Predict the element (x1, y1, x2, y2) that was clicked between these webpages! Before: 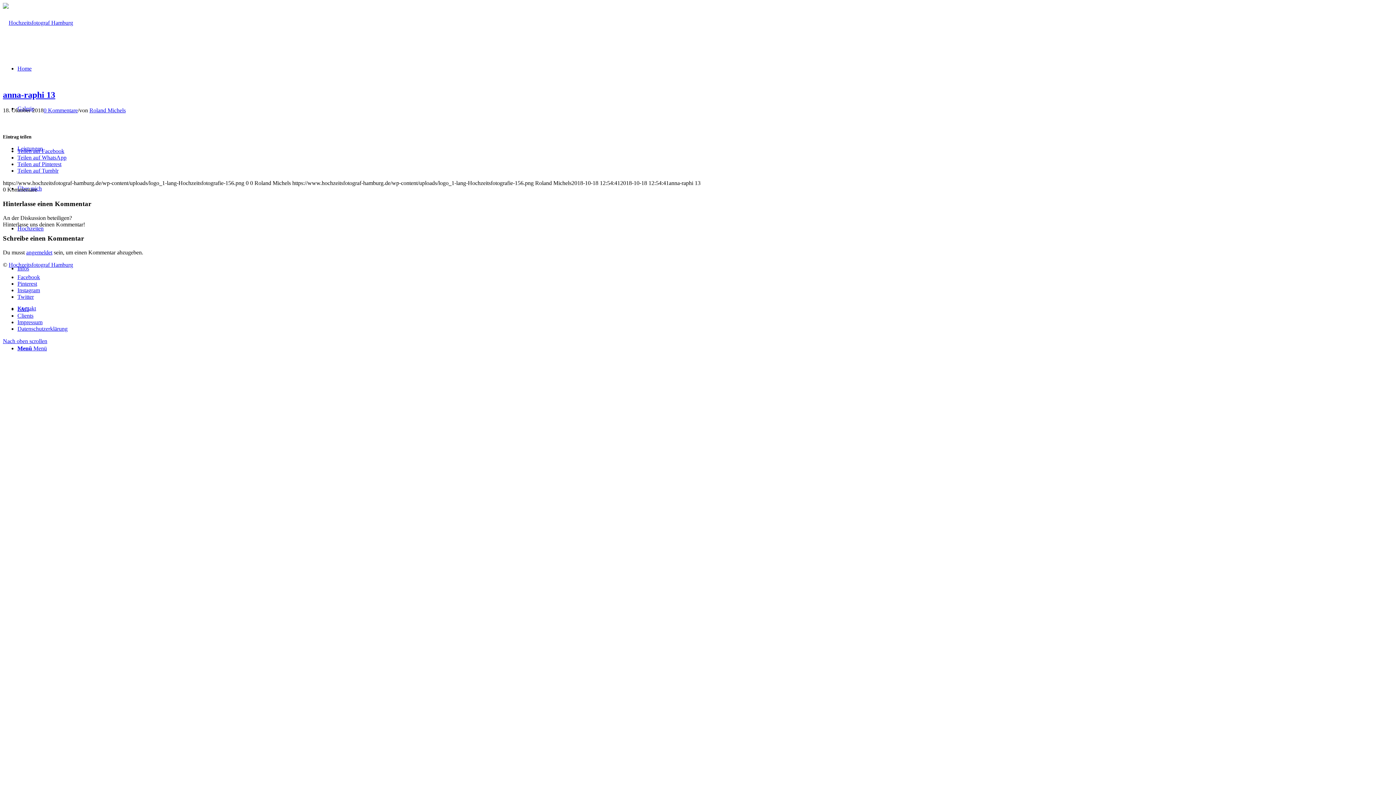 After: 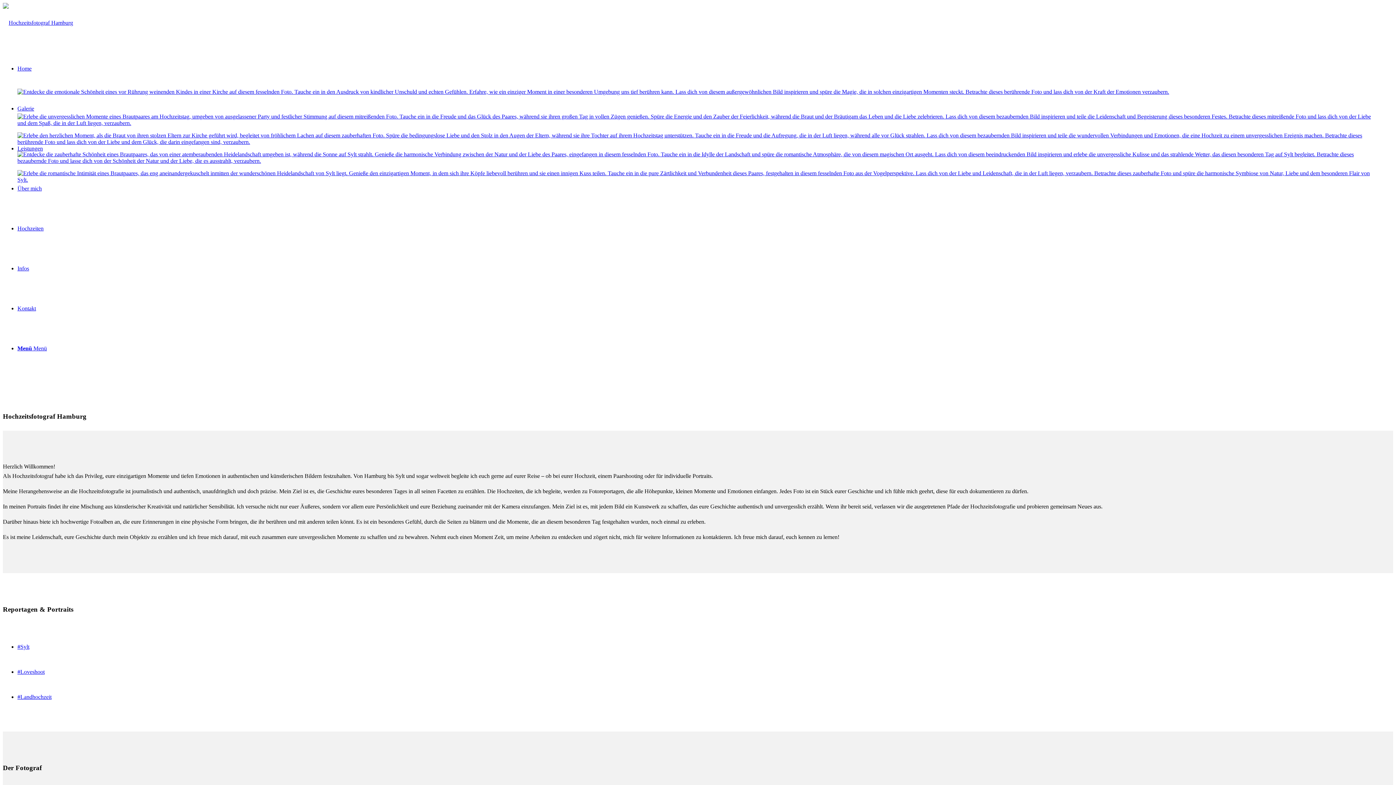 Action: label: Home bbox: (17, 65, 31, 71)